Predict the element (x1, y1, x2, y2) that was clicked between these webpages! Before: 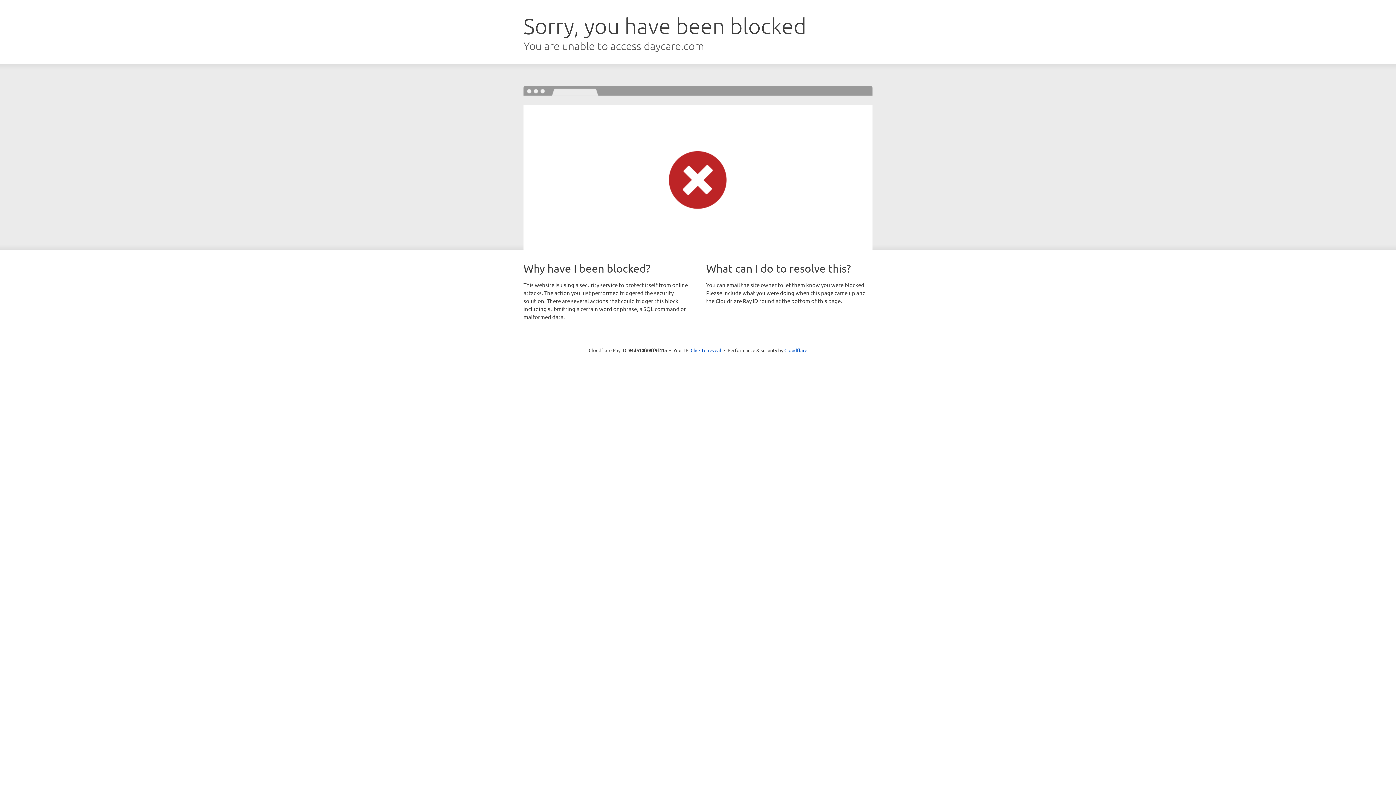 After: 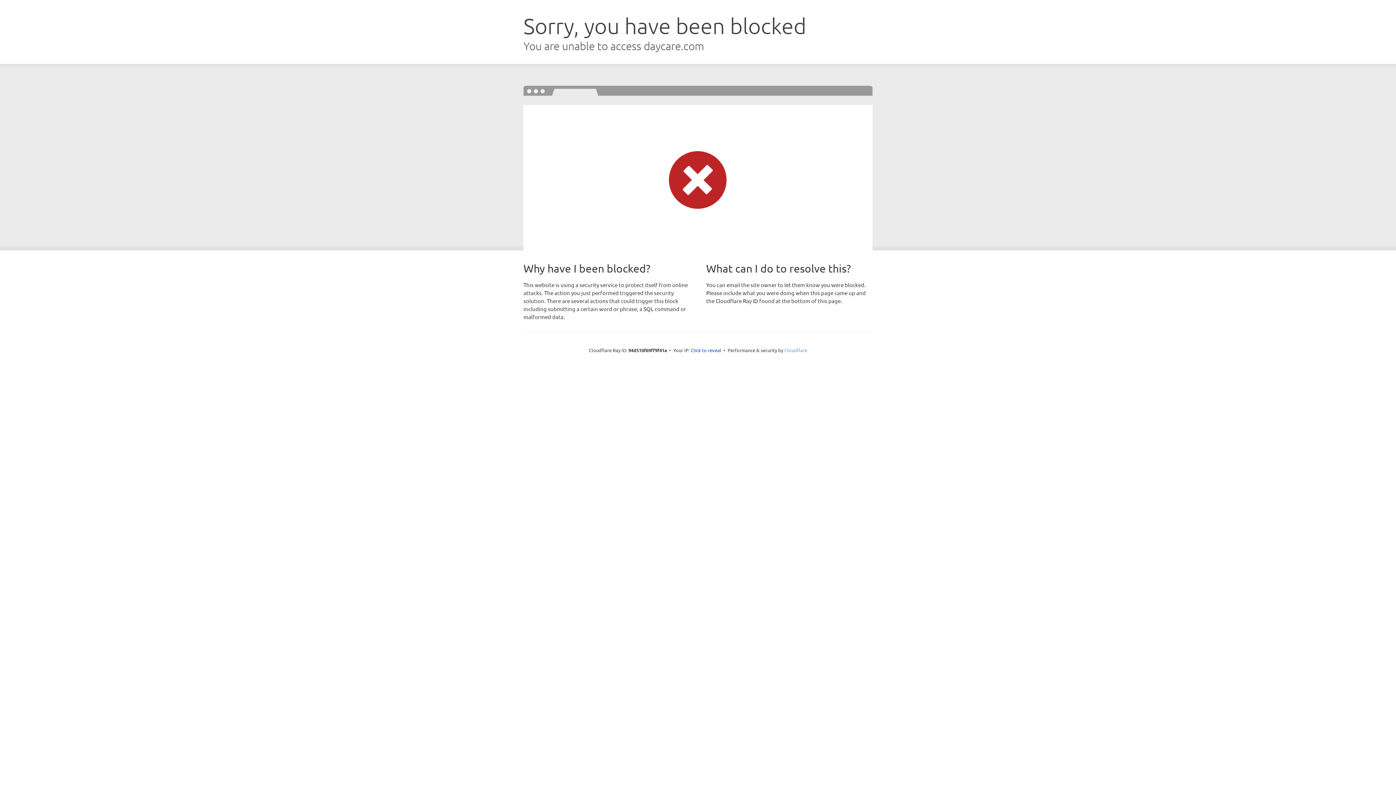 Action: label: Cloudflare bbox: (784, 347, 807, 353)